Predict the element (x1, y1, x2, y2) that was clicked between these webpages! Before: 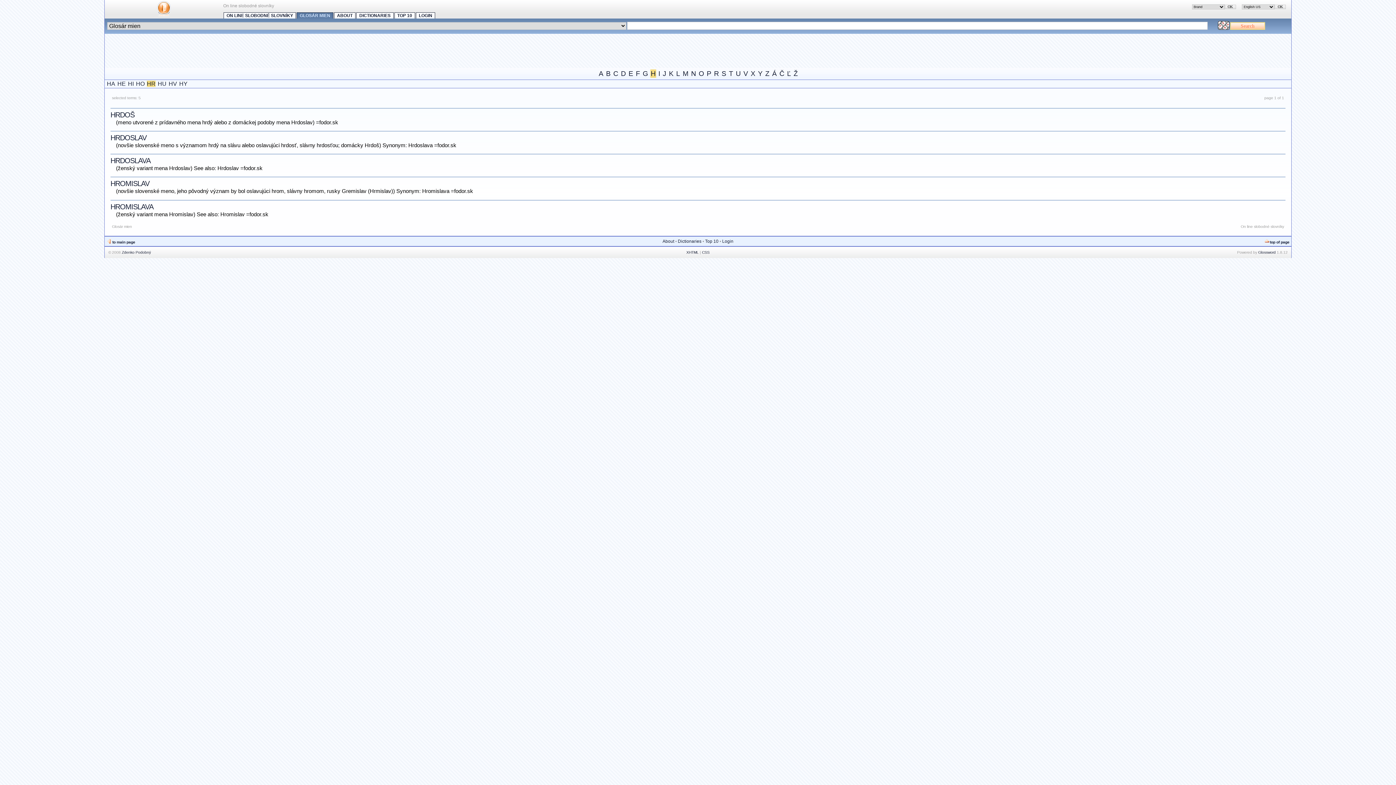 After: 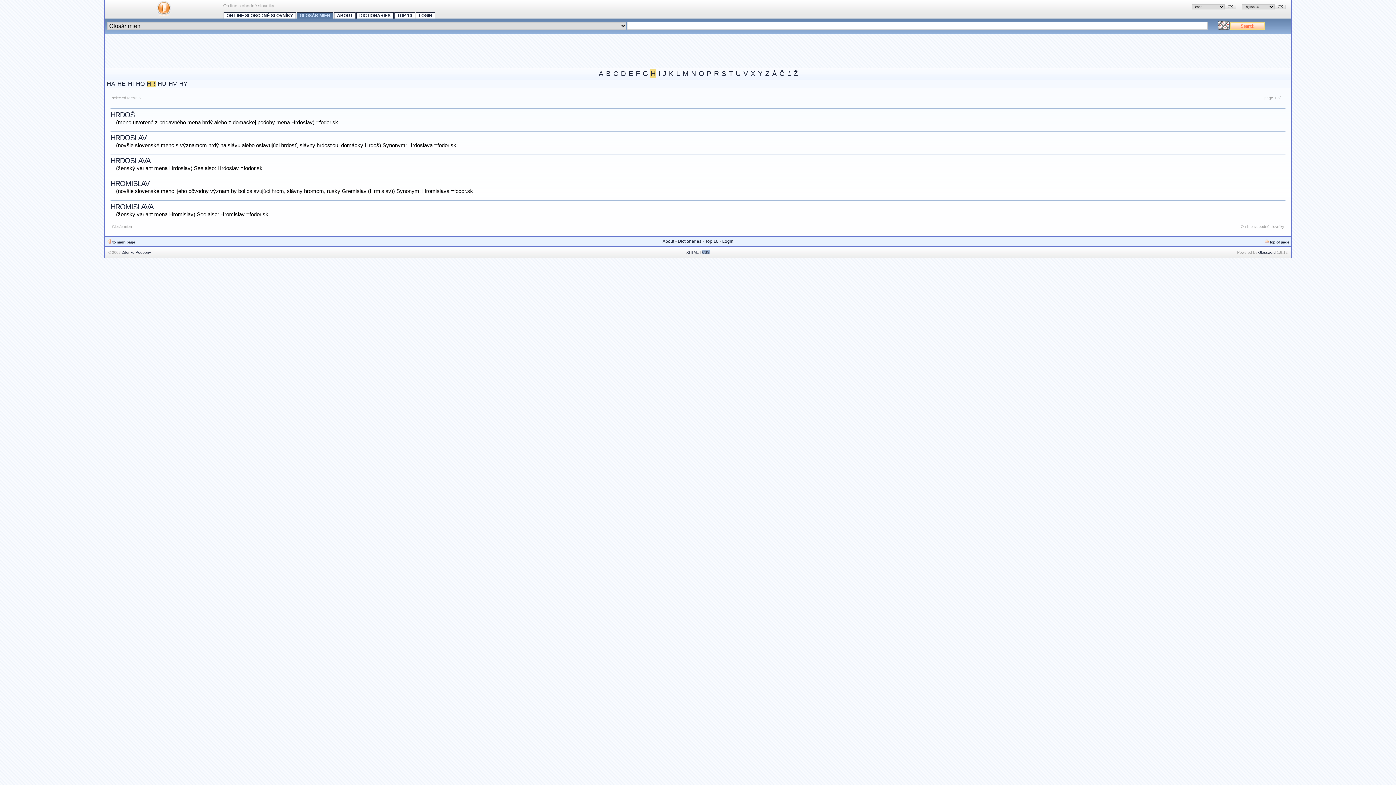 Action: label: CSS bbox: (702, 250, 709, 254)